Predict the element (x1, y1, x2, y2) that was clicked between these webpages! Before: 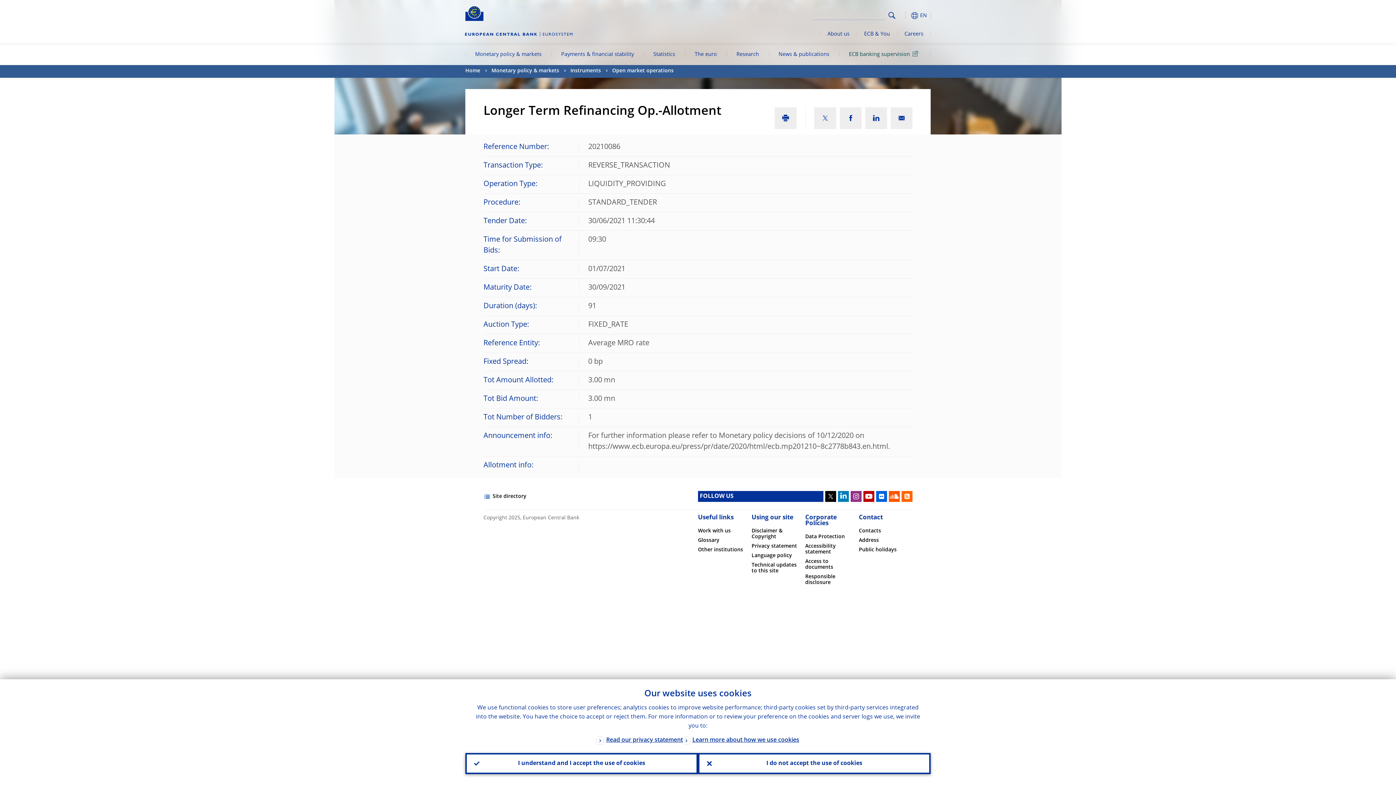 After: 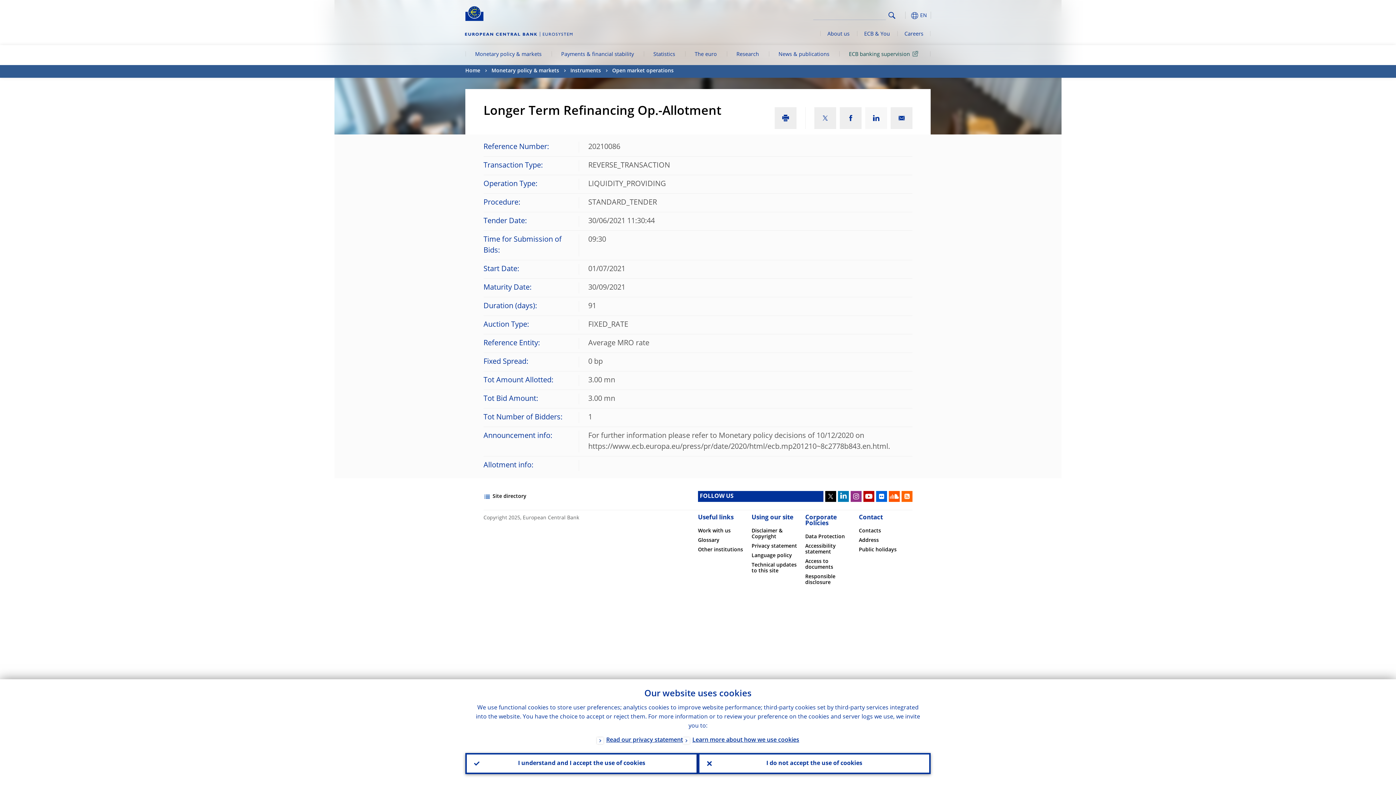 Action: bbox: (865, 107, 887, 129)